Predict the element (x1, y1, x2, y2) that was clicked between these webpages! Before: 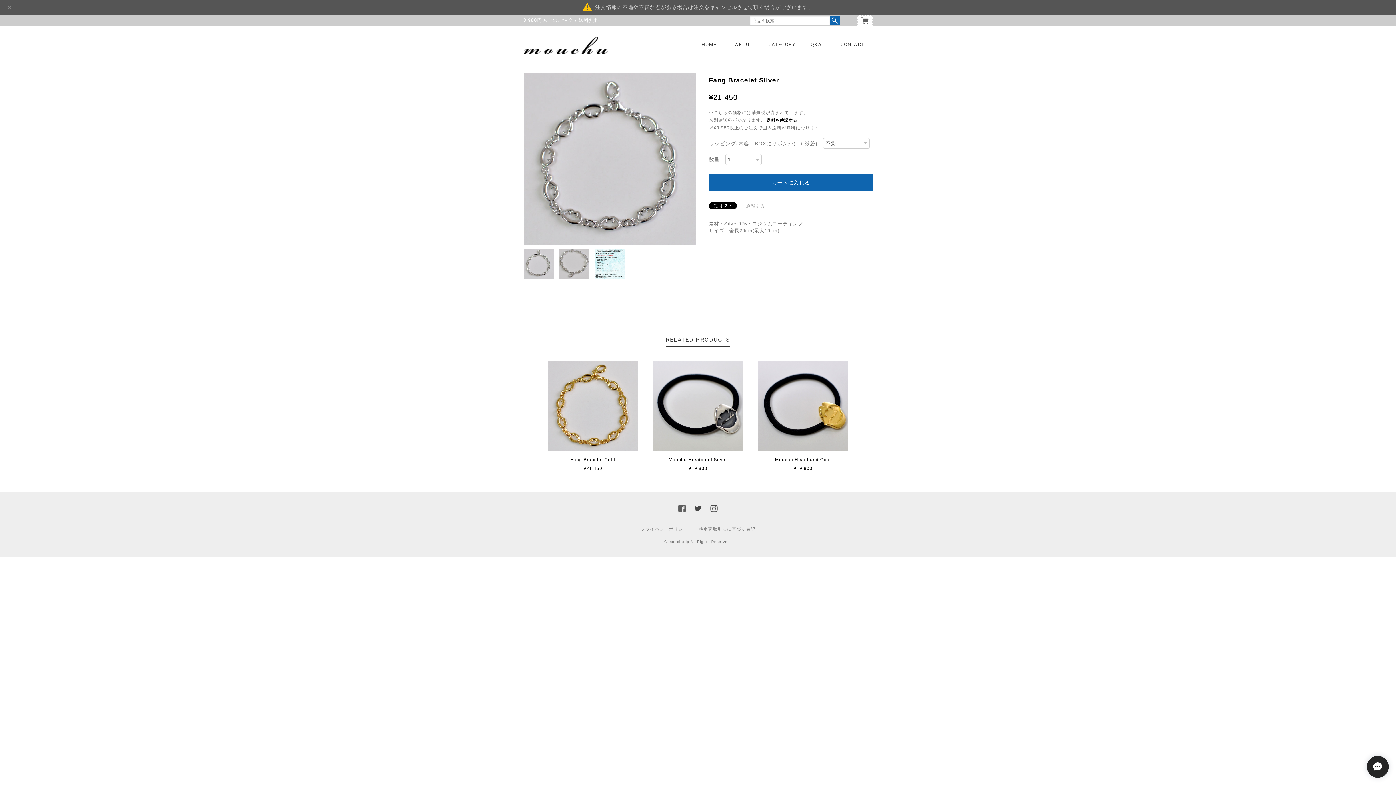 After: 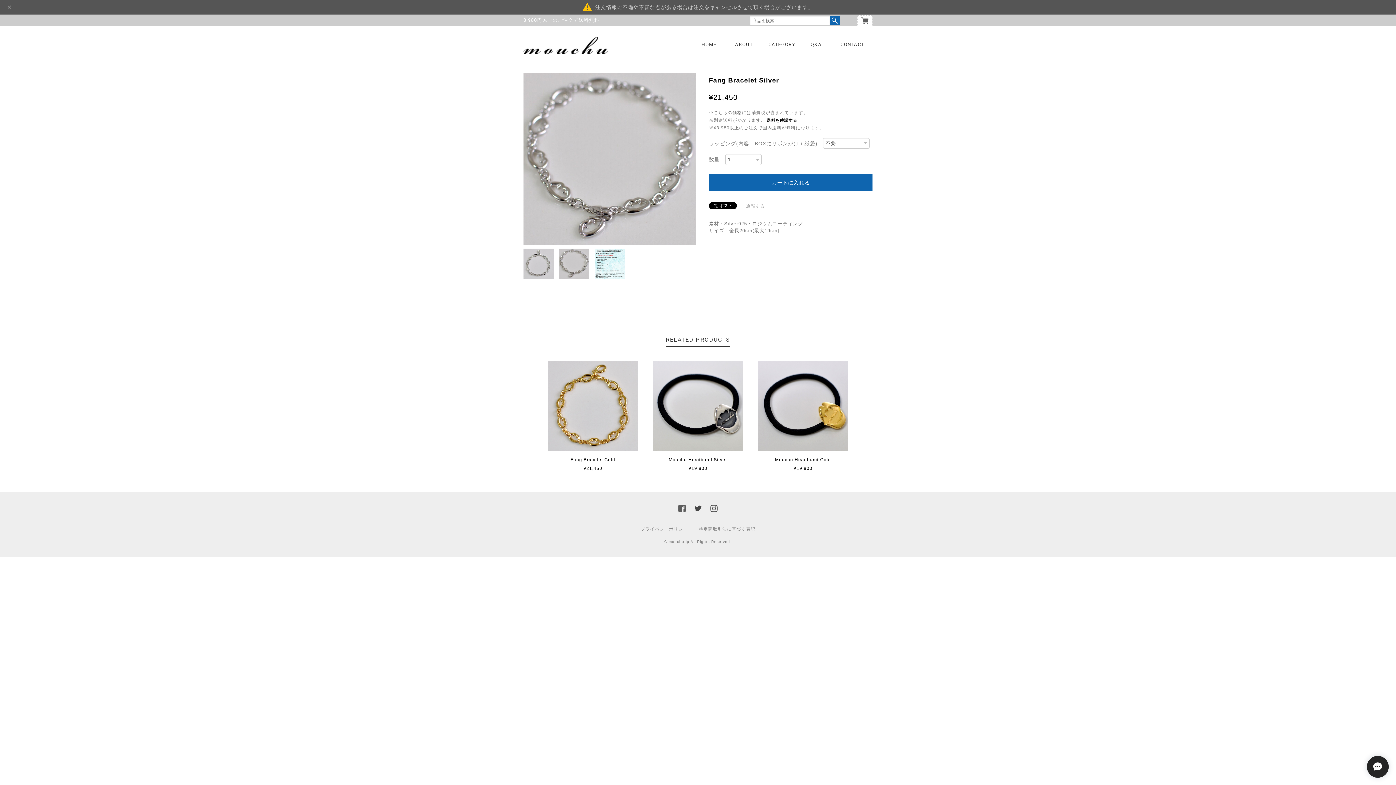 Action: bbox: (559, 248, 589, 278)